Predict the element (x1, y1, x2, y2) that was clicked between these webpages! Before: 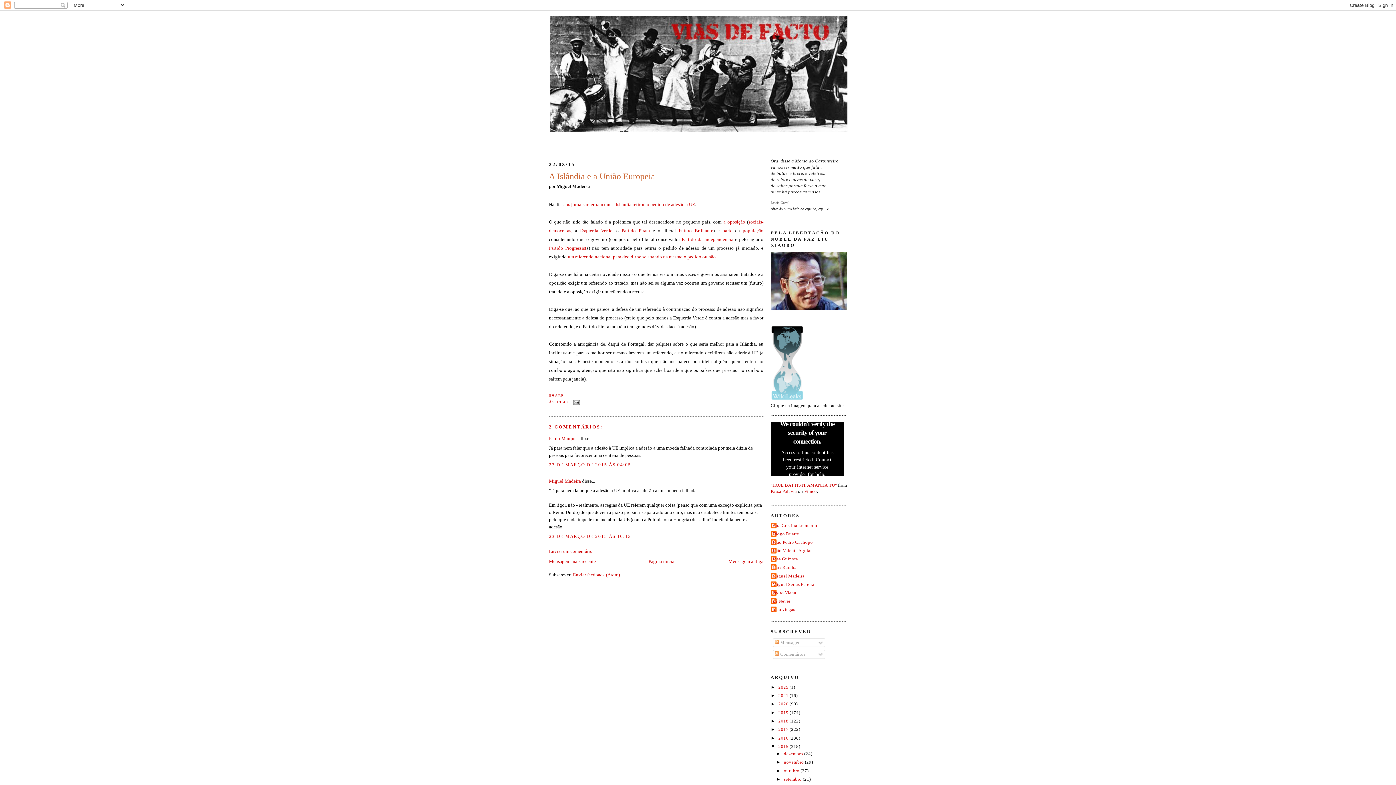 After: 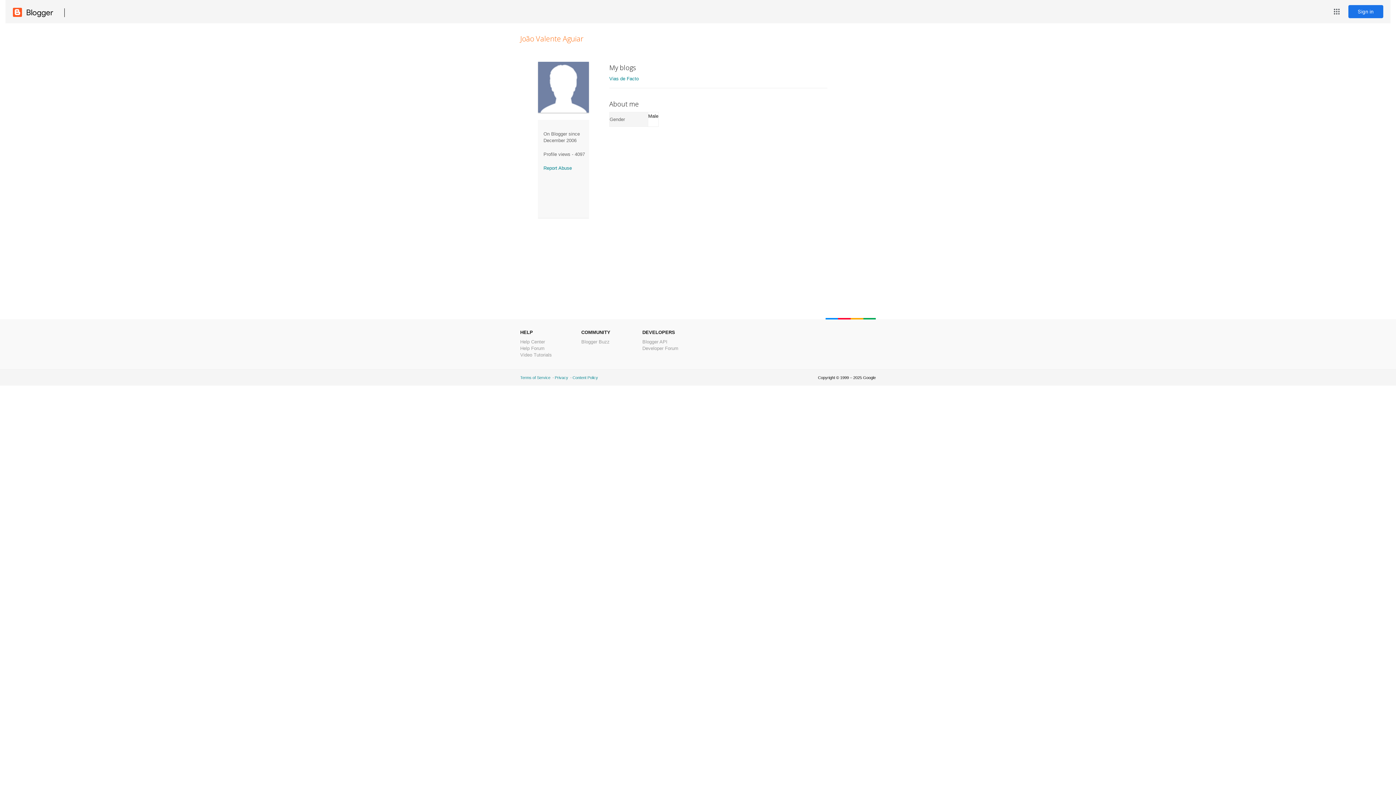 Action: label: João Valente Aguiar bbox: (770, 548, 812, 555)